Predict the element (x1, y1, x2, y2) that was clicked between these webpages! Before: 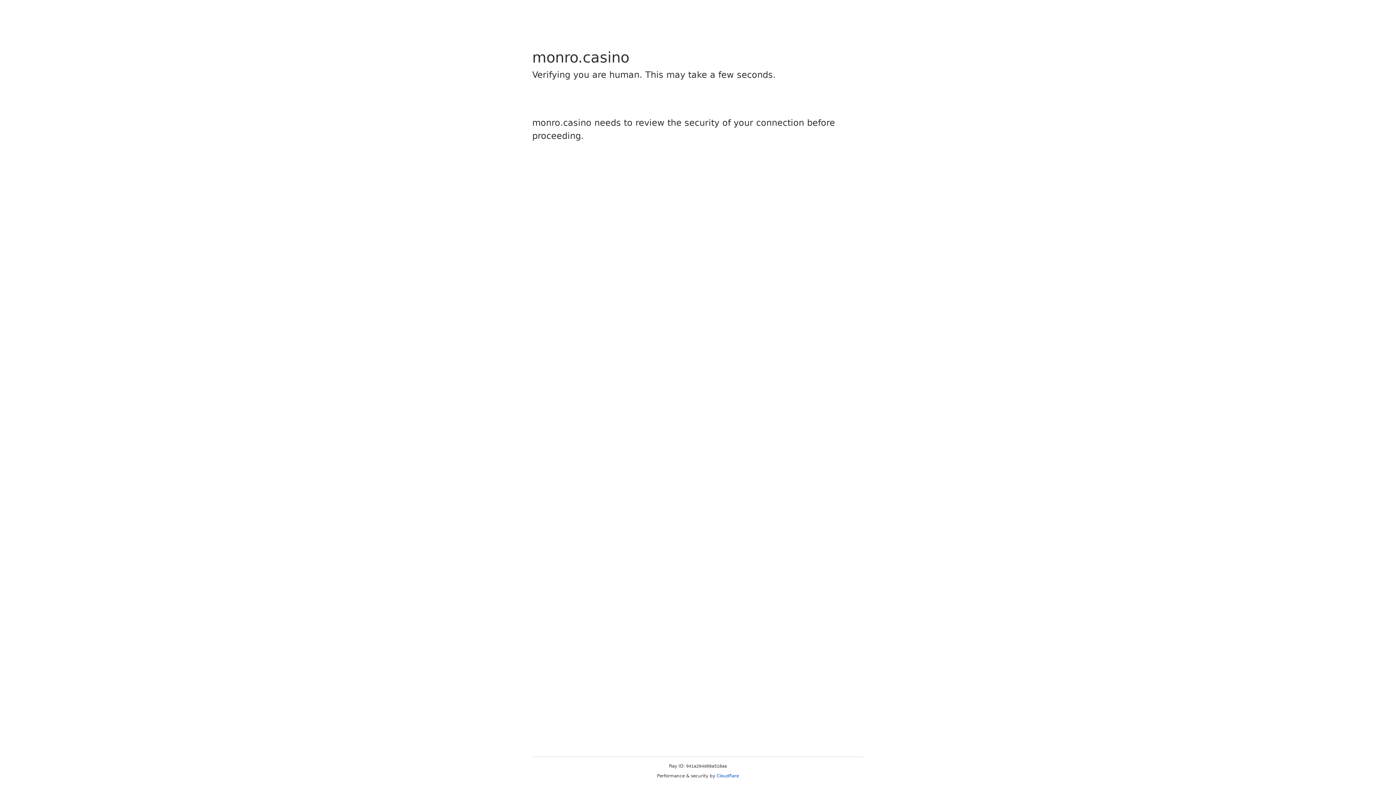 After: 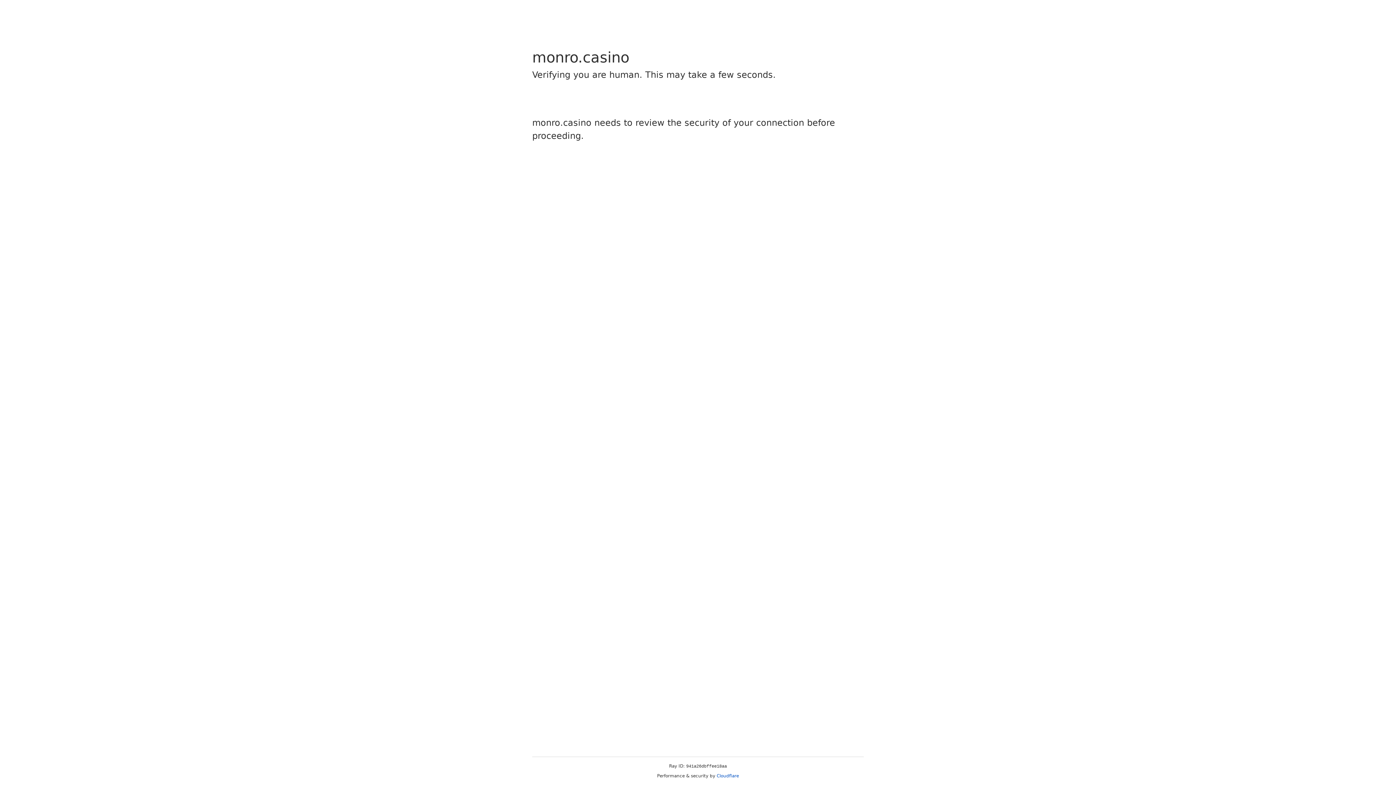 Action: bbox: (716, 773, 739, 778) label: Cloudflare